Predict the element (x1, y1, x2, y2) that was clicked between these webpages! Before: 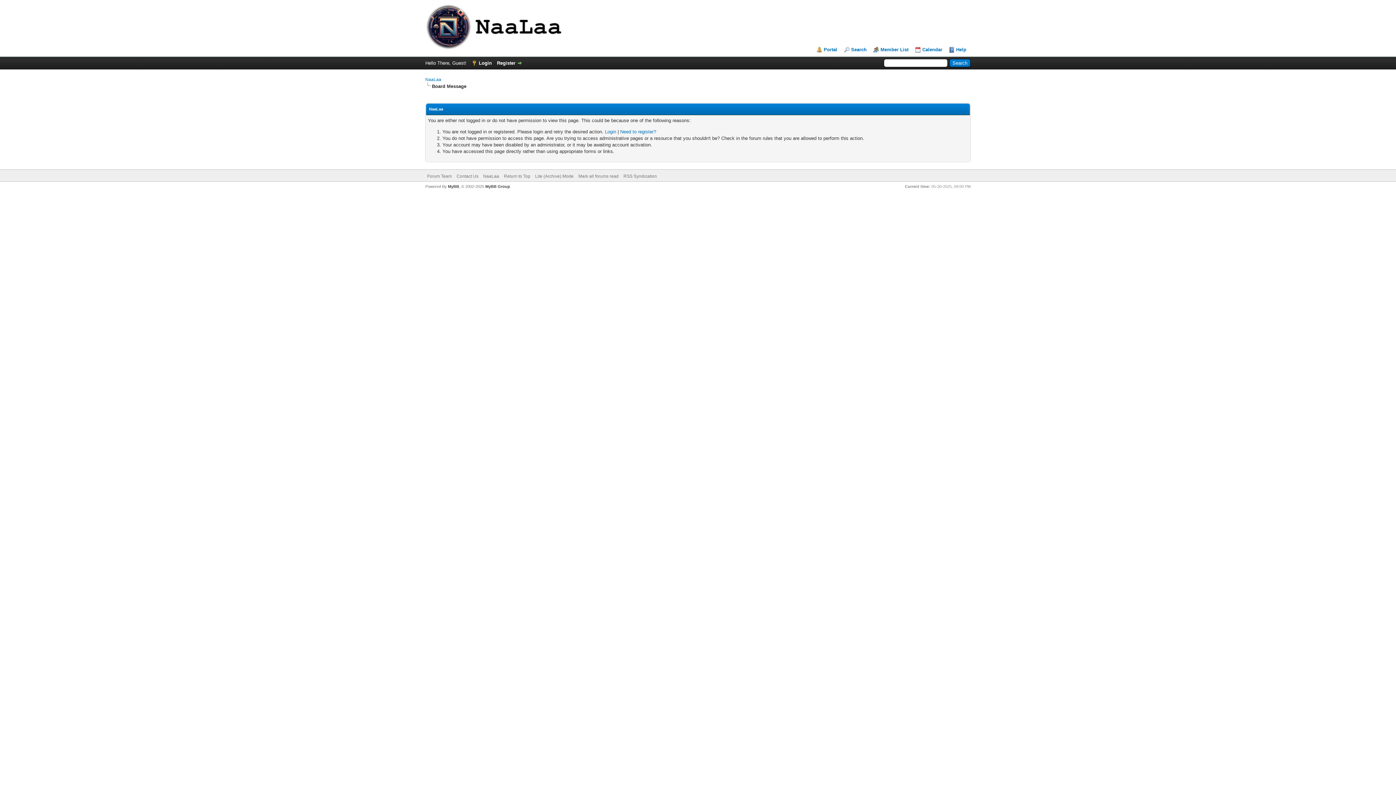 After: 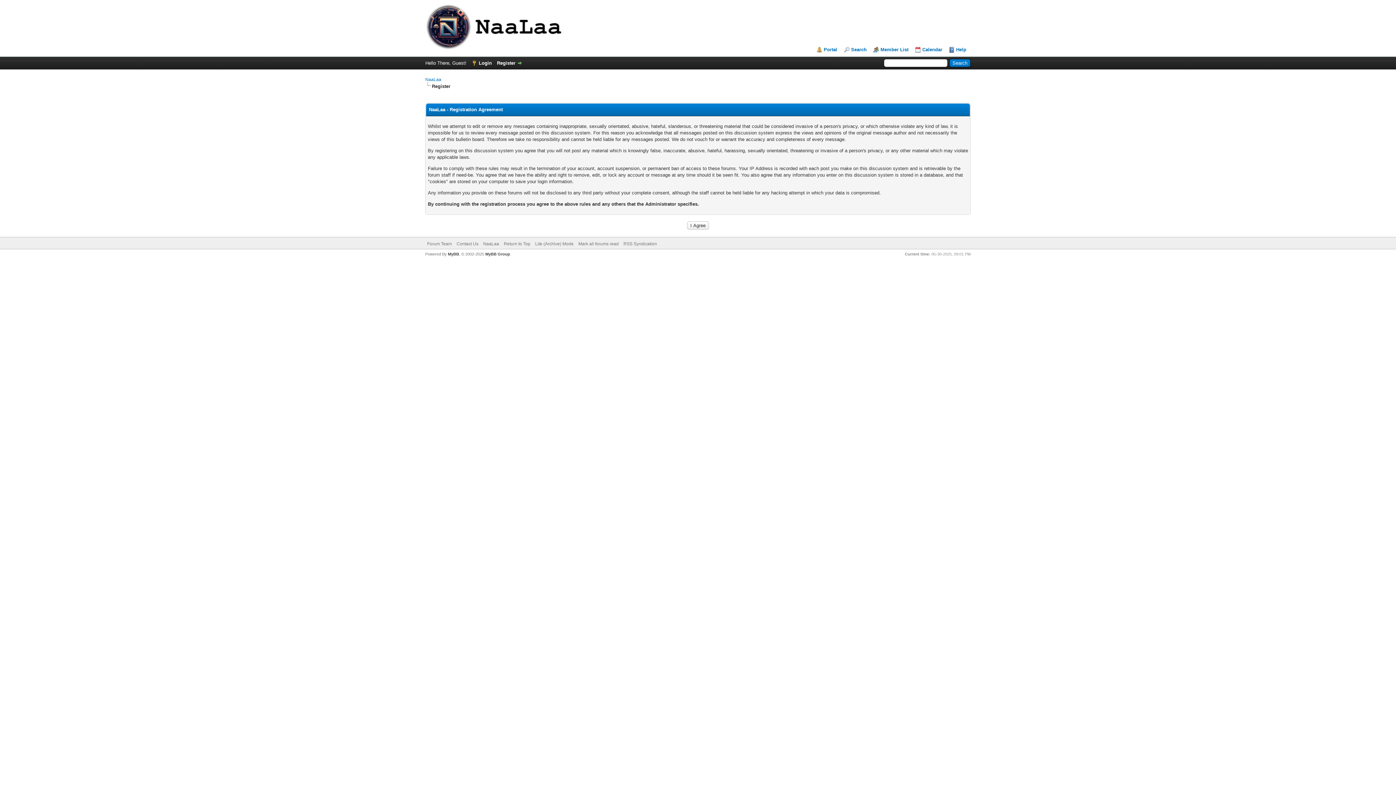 Action: label: Register bbox: (497, 60, 522, 65)